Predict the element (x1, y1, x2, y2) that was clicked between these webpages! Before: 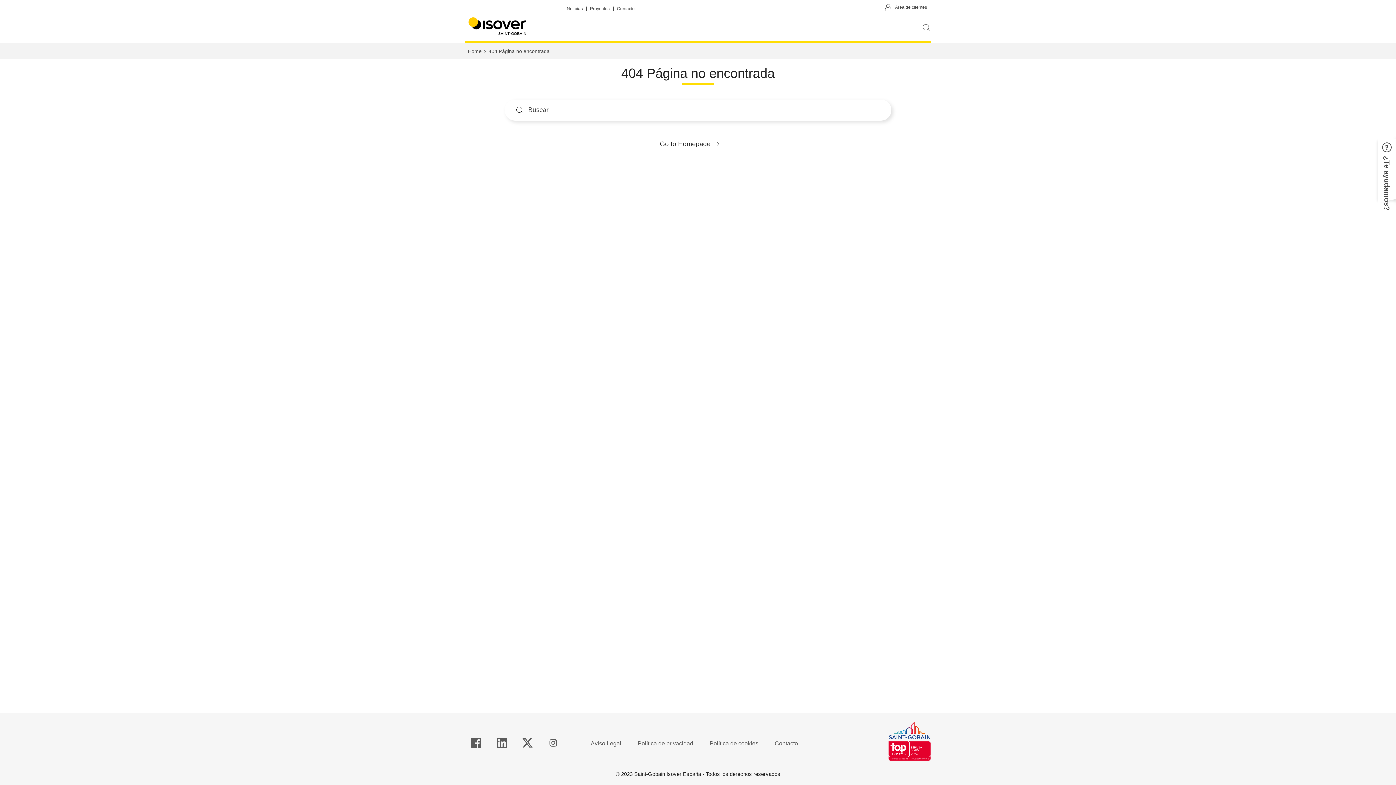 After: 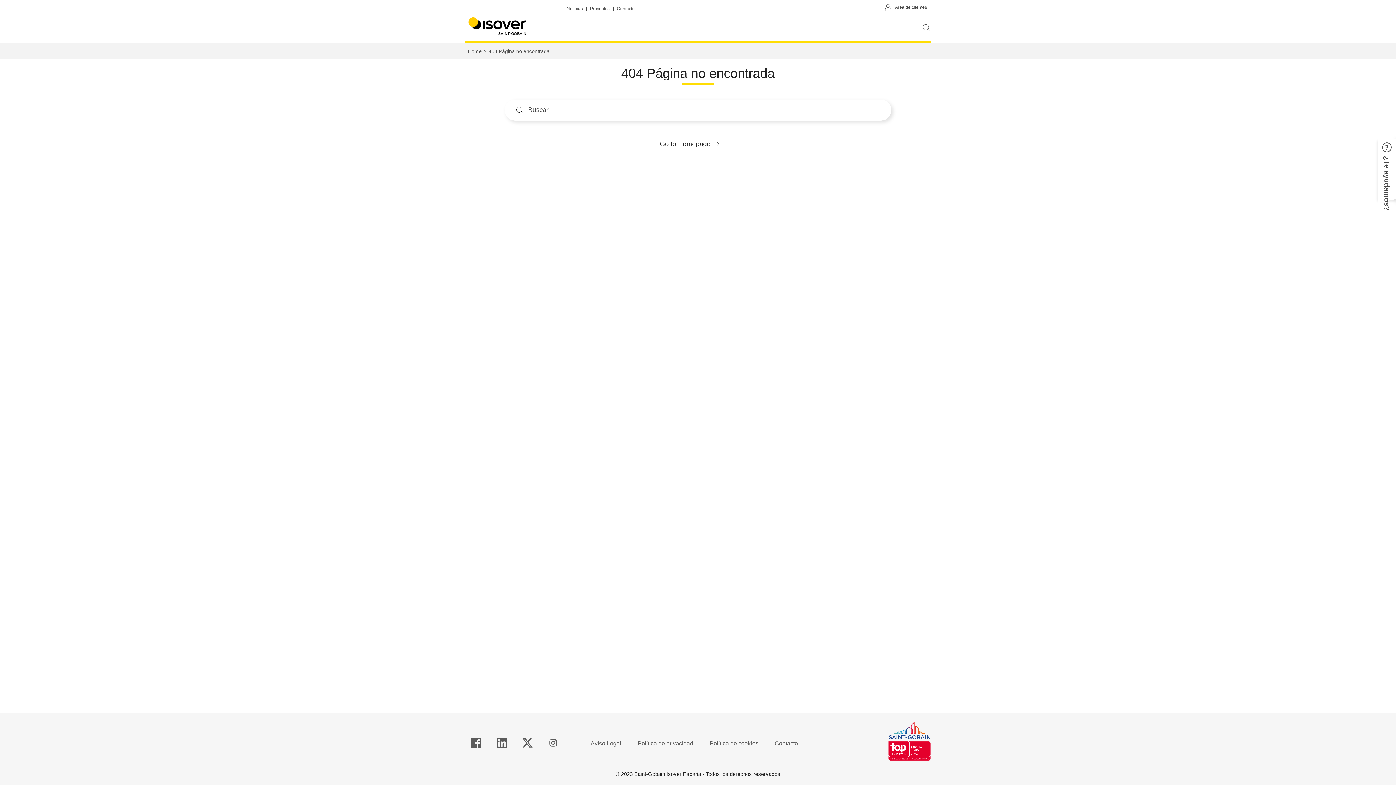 Action: bbox: (866, 736, 930, 742)